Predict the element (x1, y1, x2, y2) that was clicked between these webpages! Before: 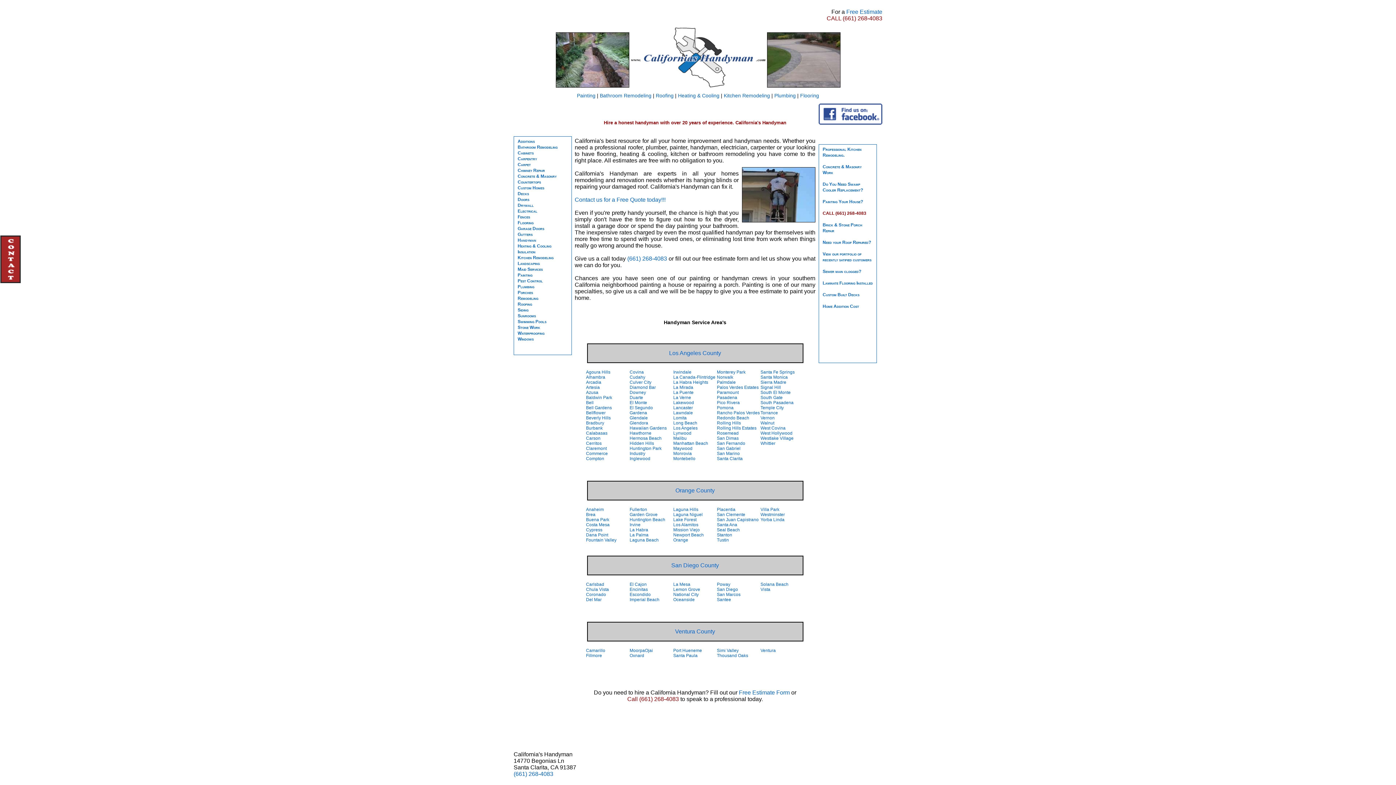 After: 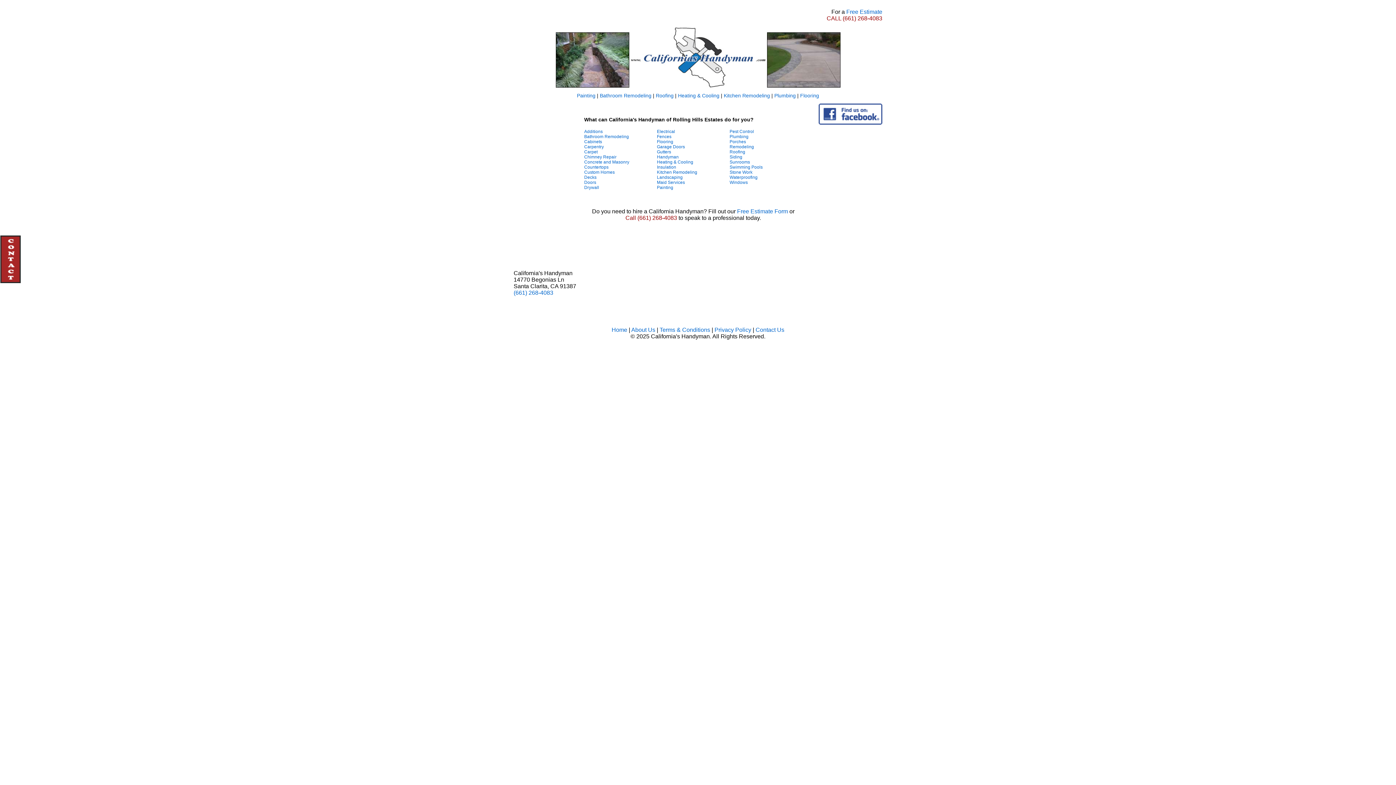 Action: bbox: (717, 425, 756, 430) label: Rolling Hills Estates